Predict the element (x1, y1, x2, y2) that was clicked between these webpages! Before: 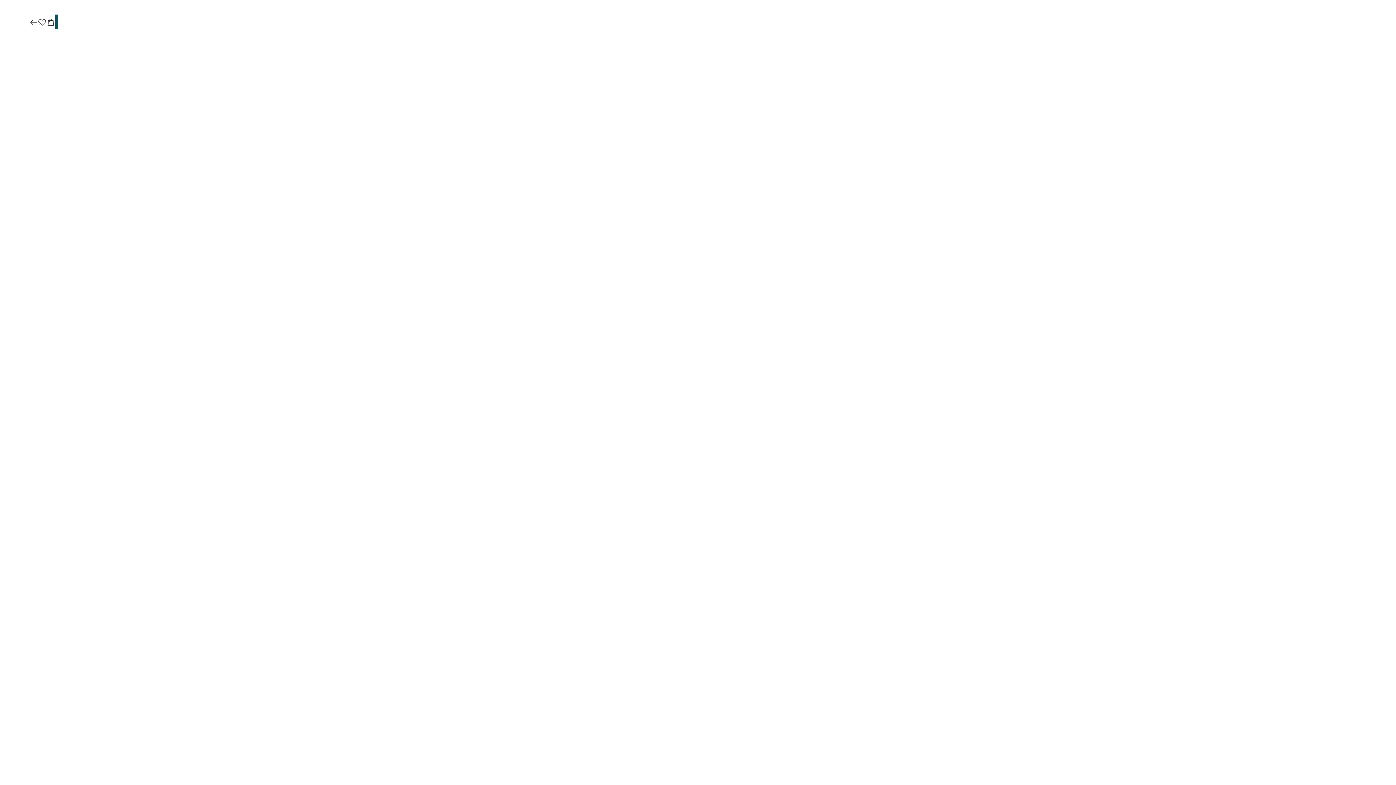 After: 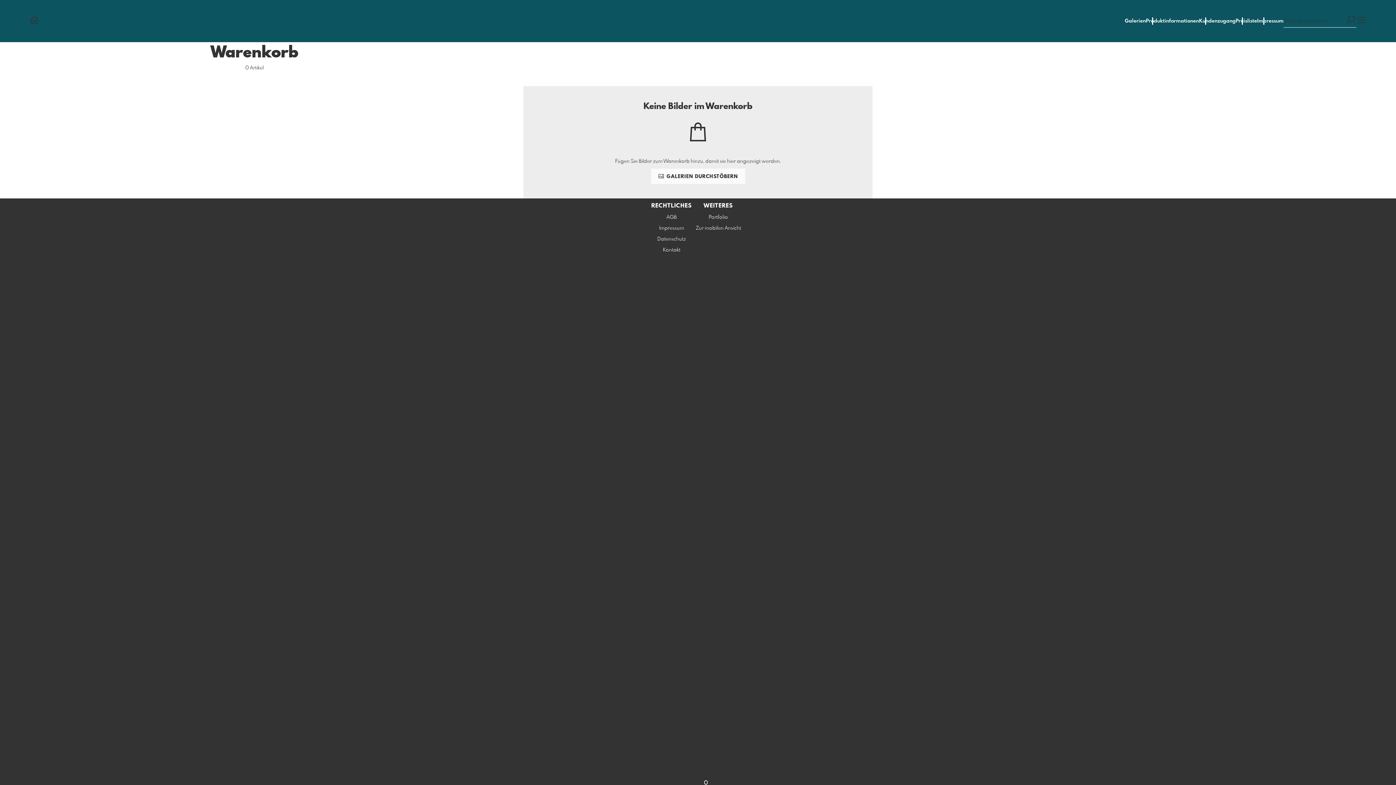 Action: bbox: (46, 17, 55, 27)